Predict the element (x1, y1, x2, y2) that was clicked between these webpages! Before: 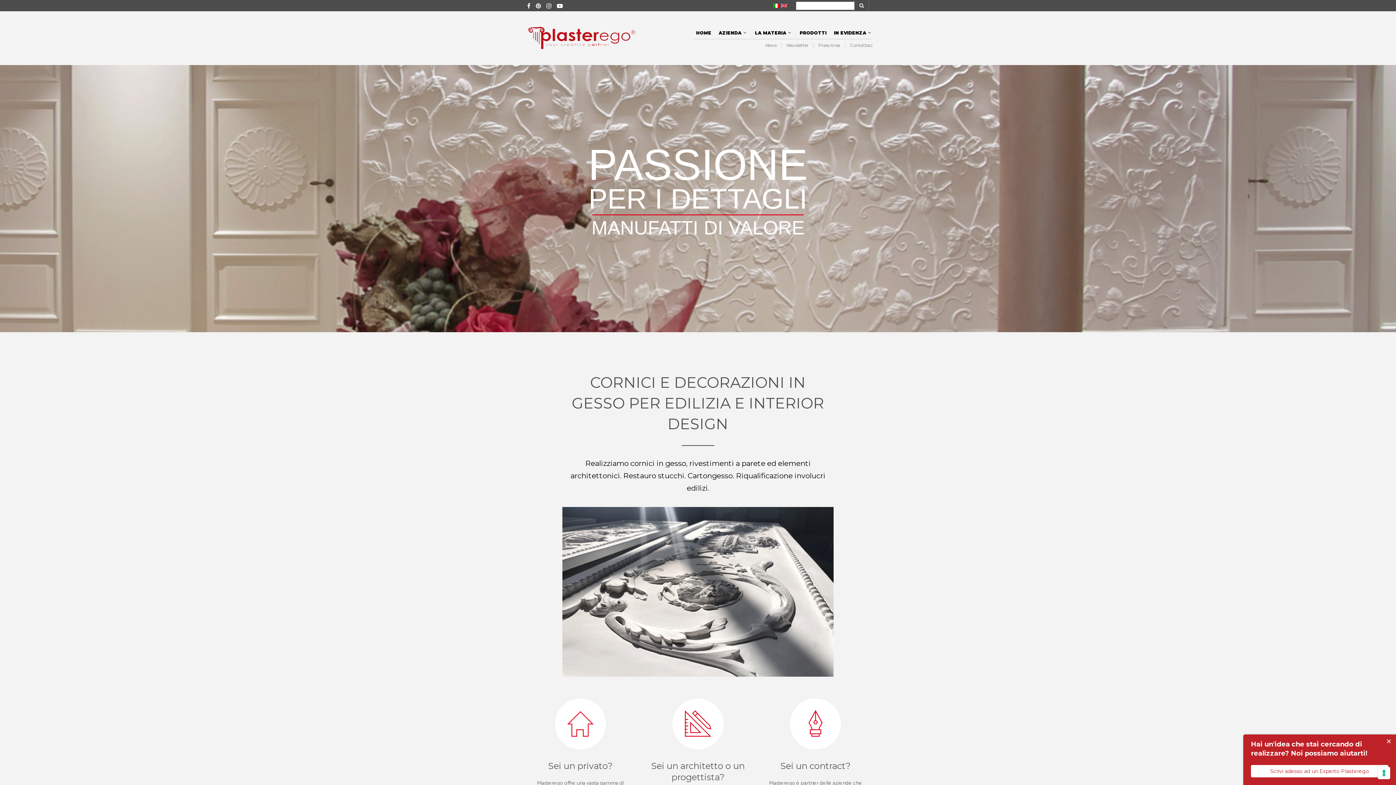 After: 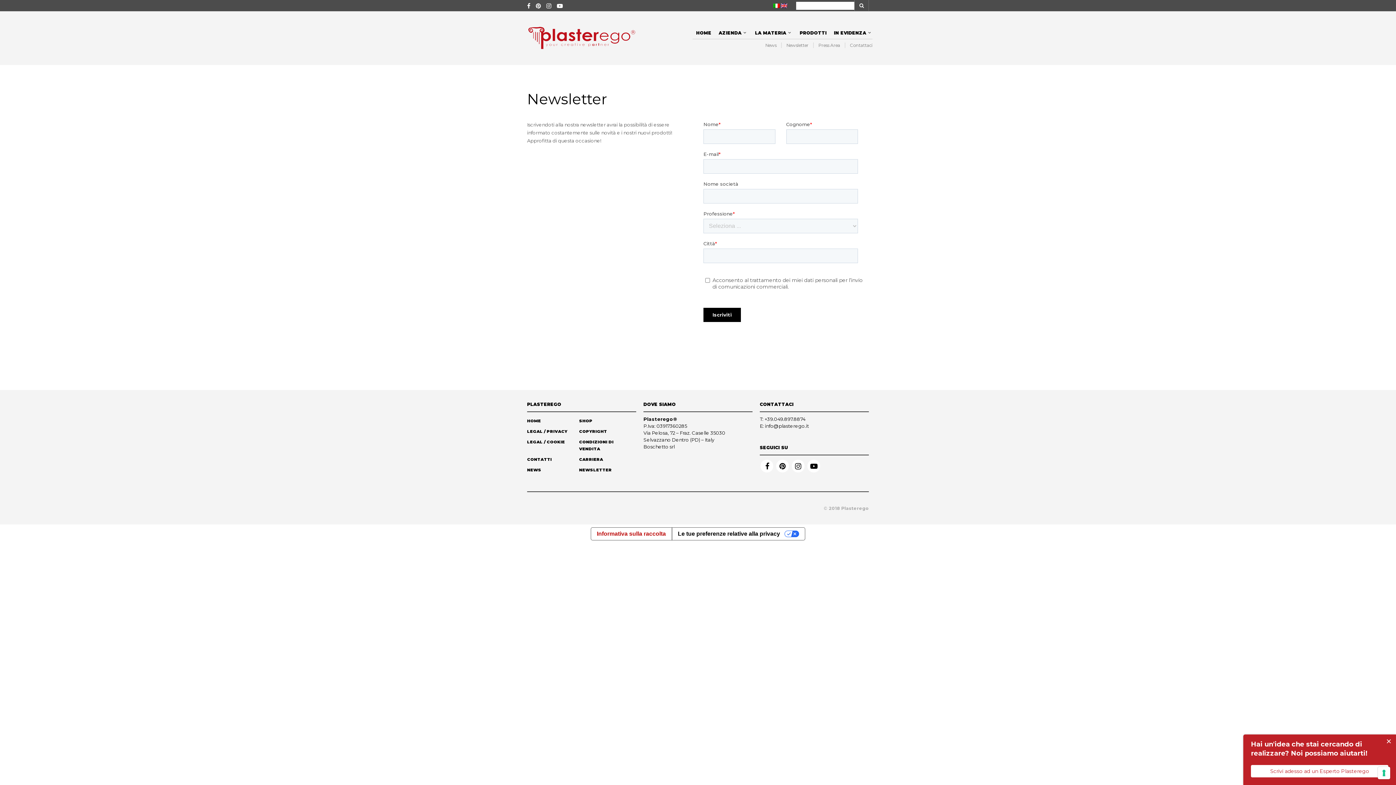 Action: label: Newsletter bbox: (781, 42, 813, 48)